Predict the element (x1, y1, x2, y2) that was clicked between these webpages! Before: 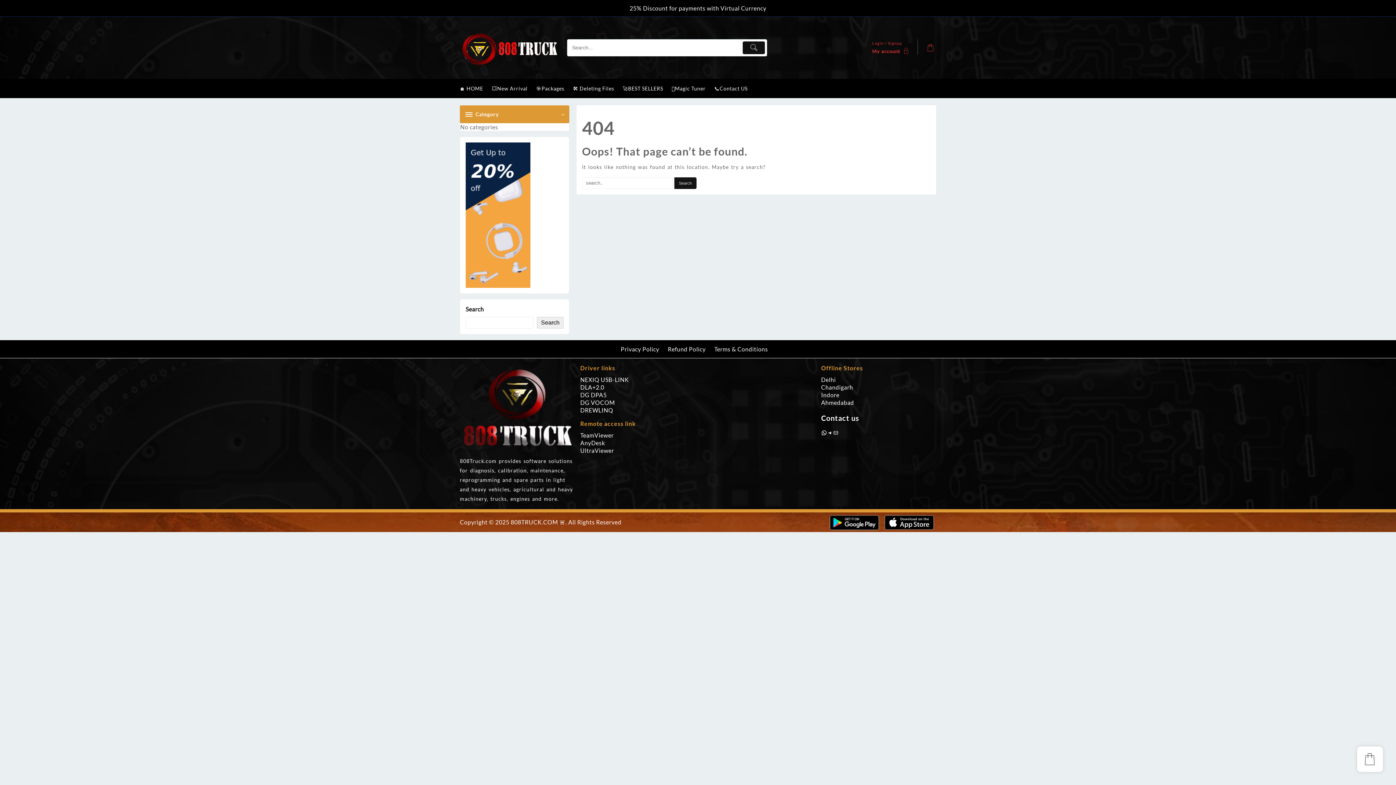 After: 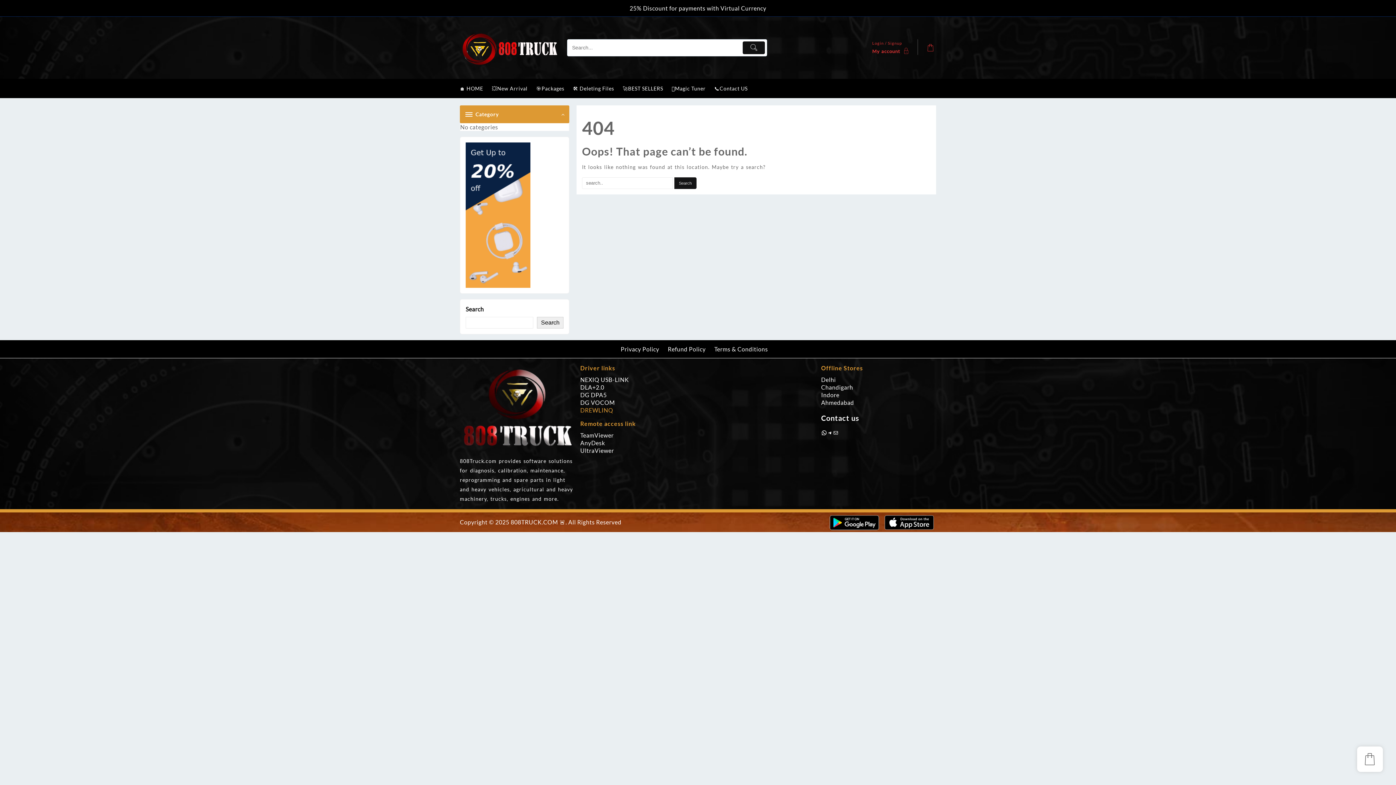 Action: bbox: (580, 406, 613, 413) label: DREWLINQ